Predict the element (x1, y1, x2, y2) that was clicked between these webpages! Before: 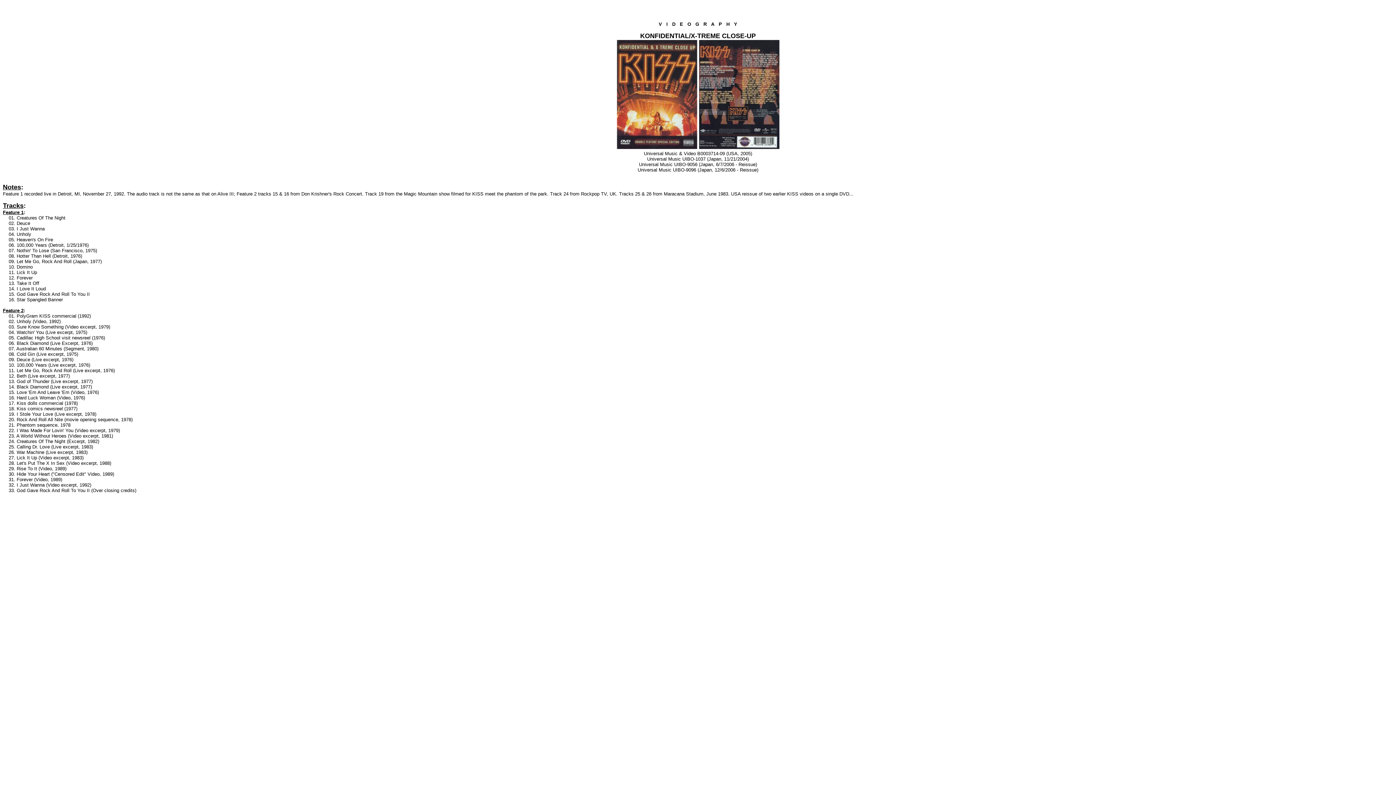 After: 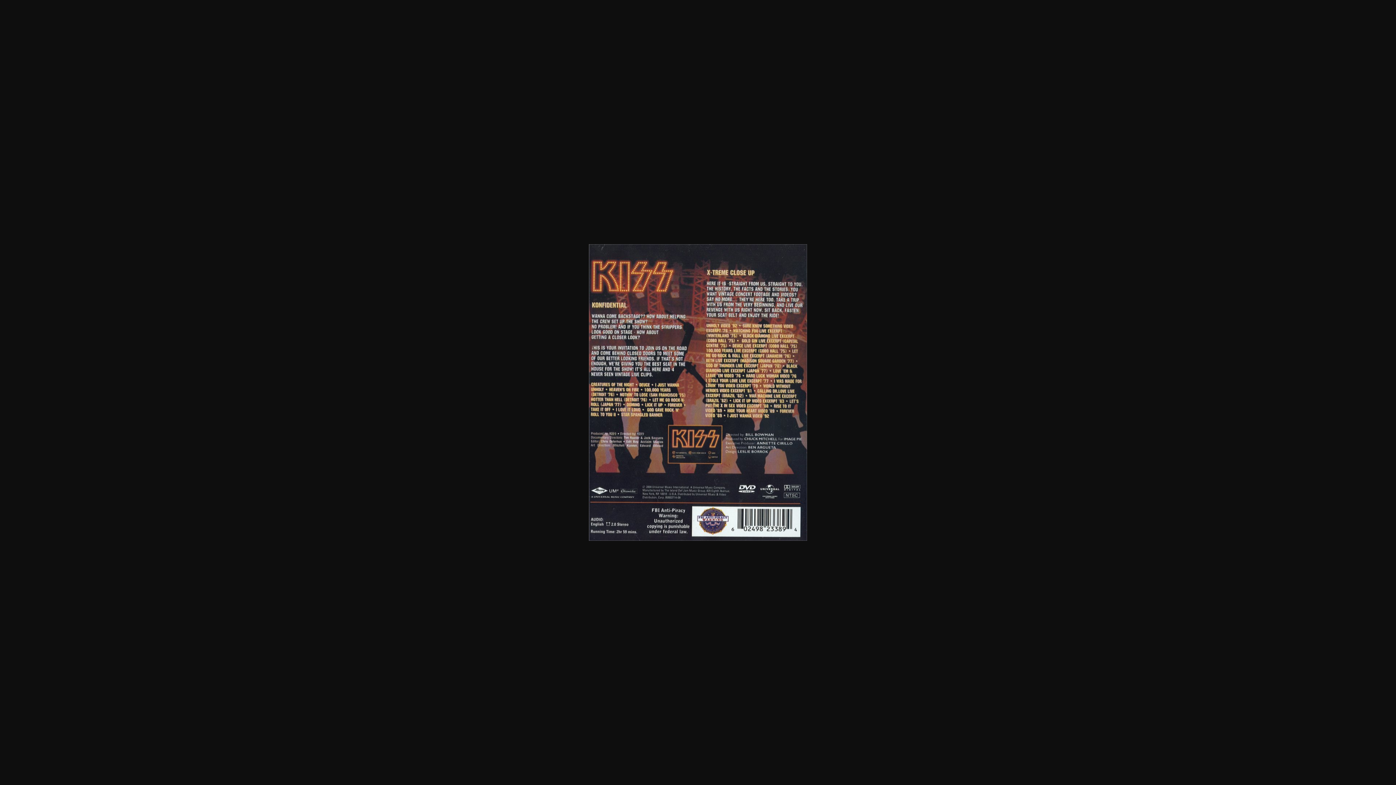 Action: bbox: (699, 143, 779, 150)